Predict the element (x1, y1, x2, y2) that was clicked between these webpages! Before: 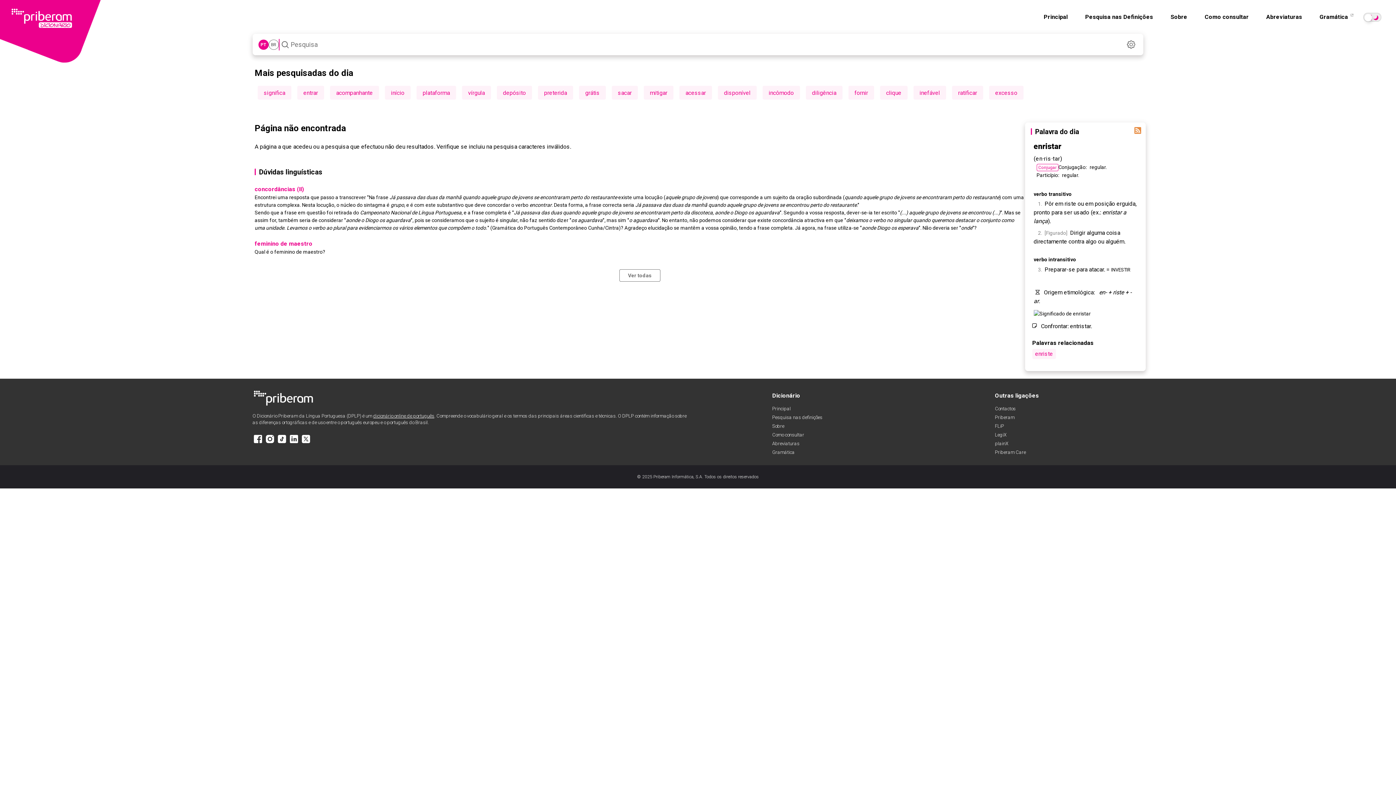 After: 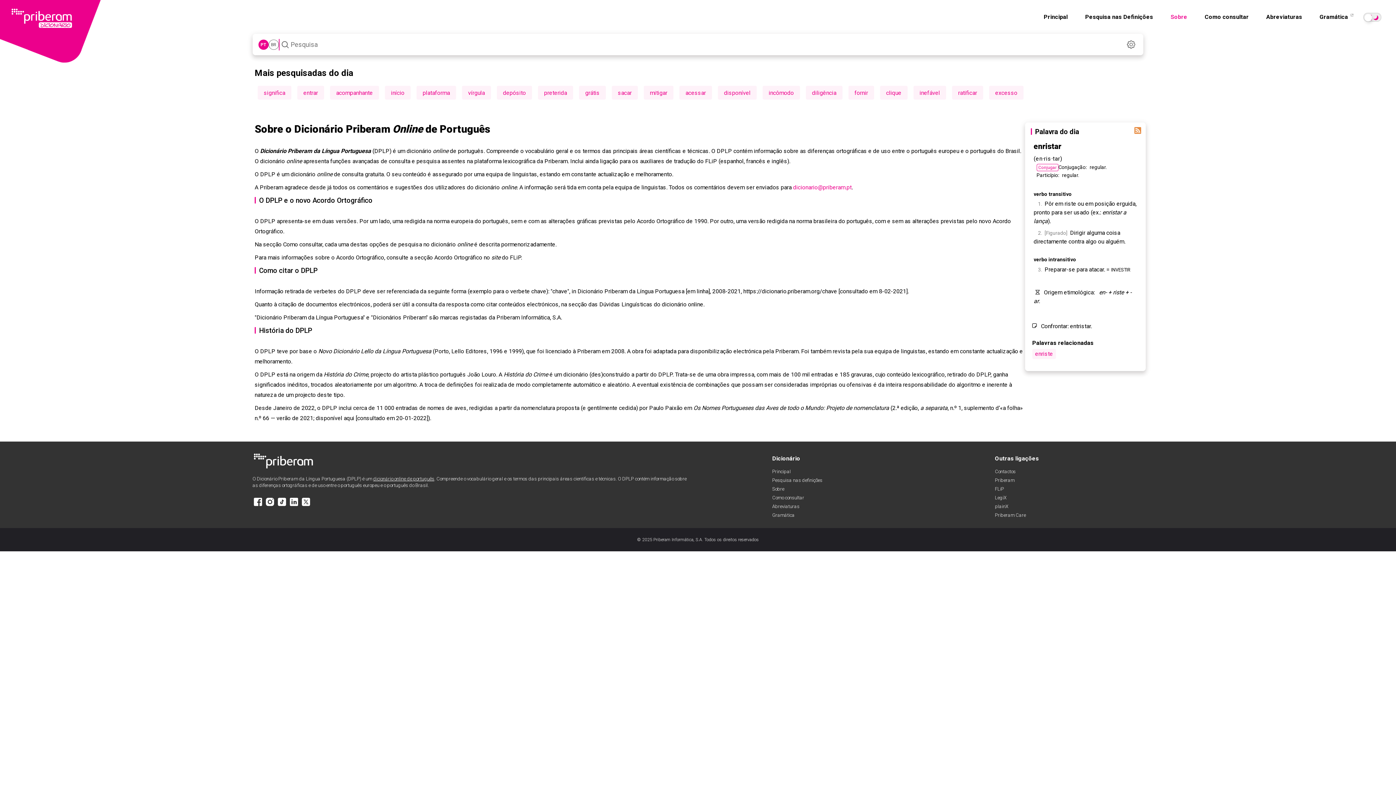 Action: label: Sobre bbox: (1166, 9, 1192, 24)